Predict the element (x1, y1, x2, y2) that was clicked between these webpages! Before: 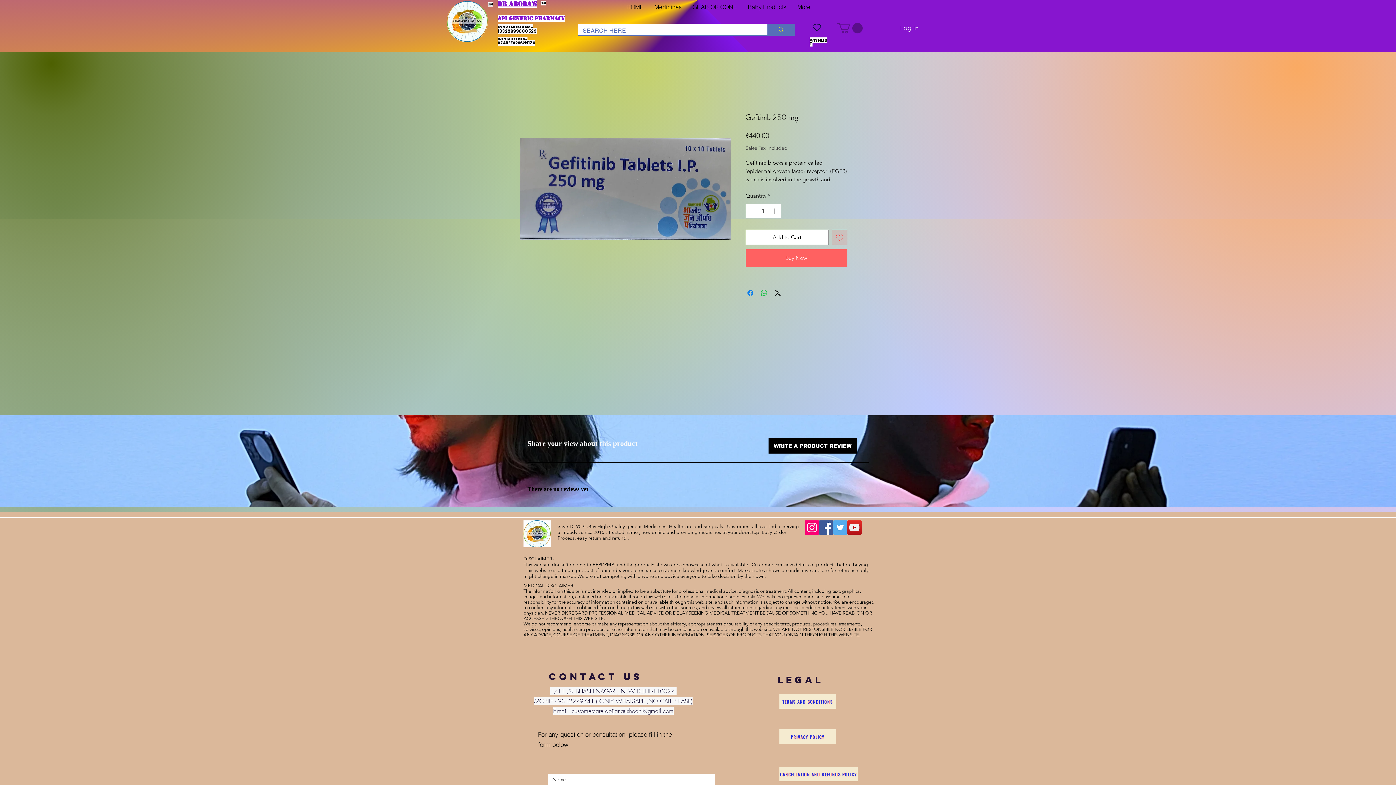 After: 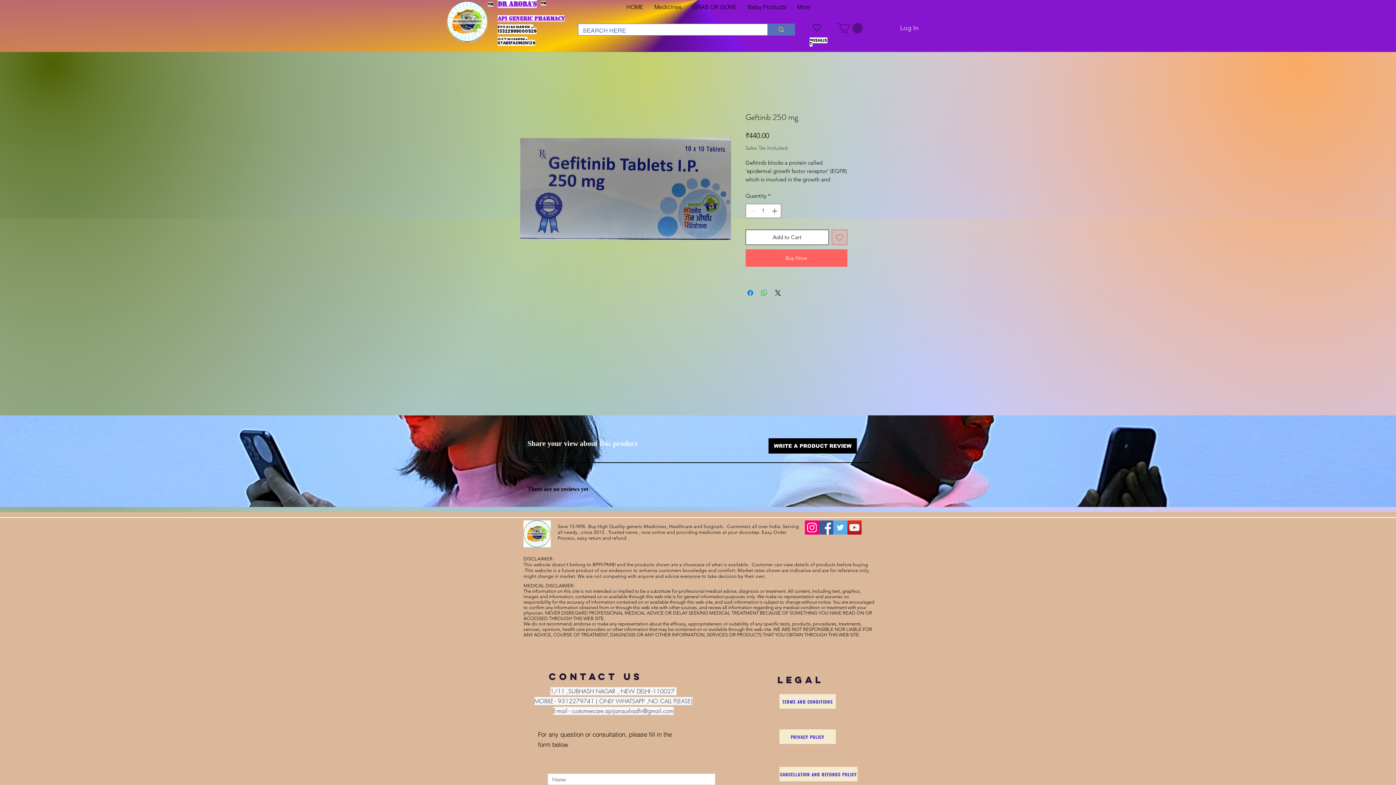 Action: bbox: (837, 22, 862, 33)